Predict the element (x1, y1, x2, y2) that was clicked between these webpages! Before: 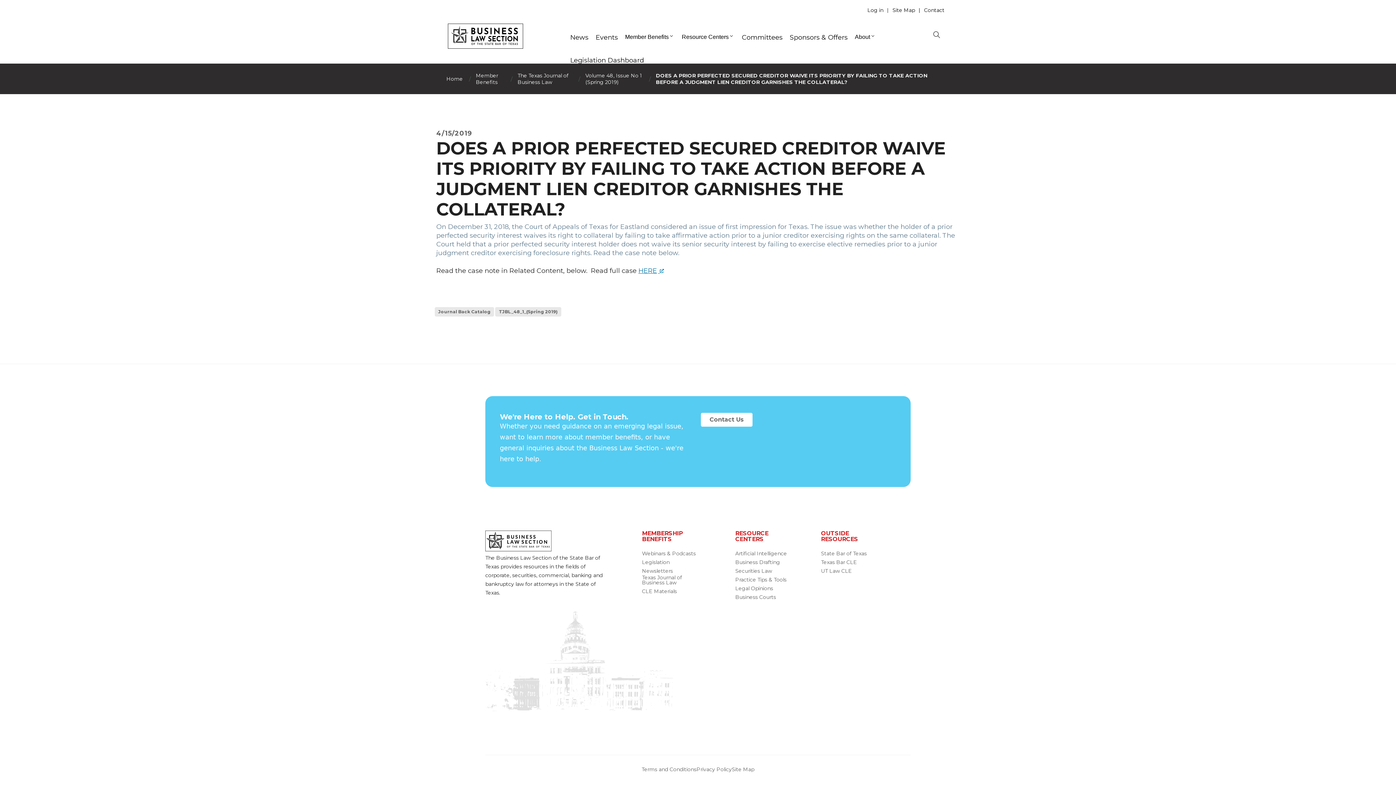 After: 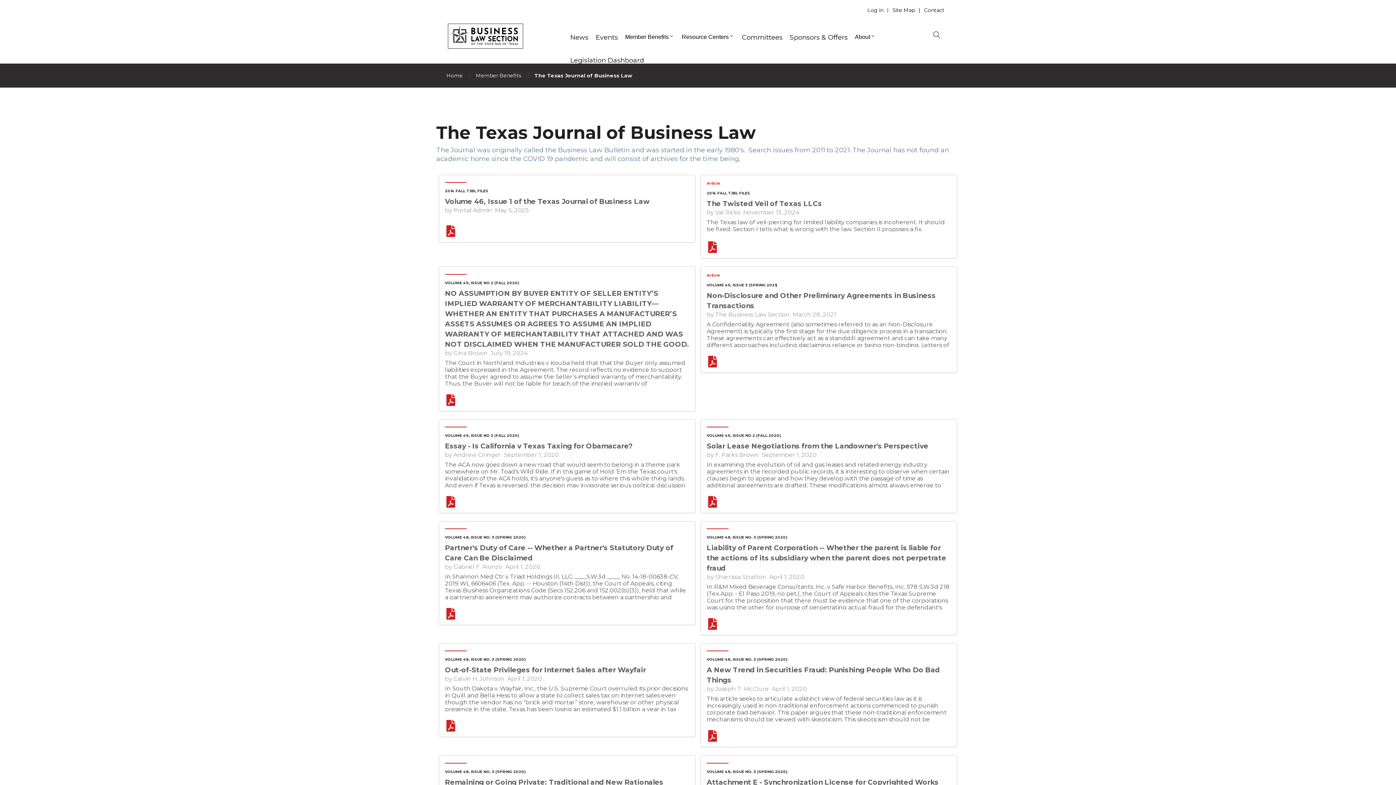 Action: bbox: (517, 72, 572, 85) label: The Texas Journal of Business Law